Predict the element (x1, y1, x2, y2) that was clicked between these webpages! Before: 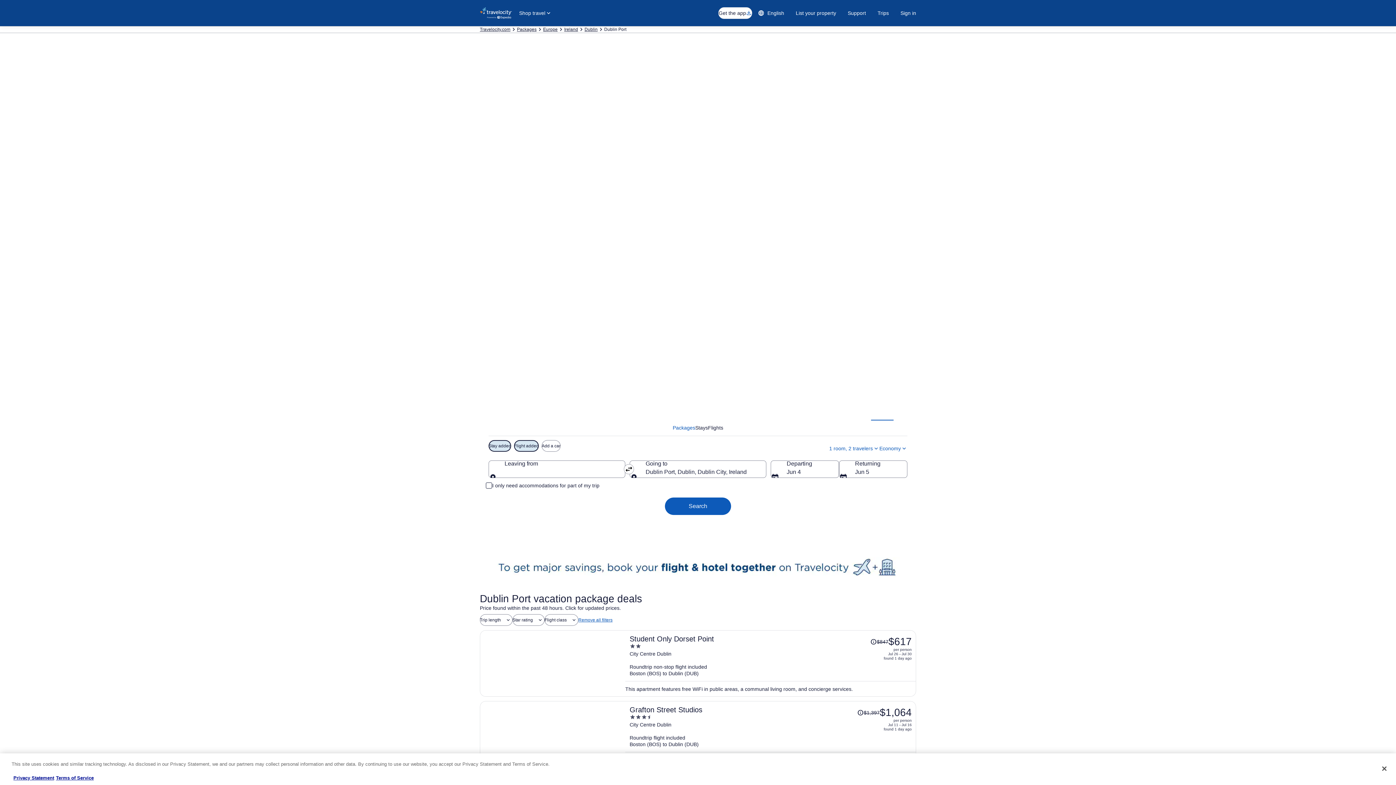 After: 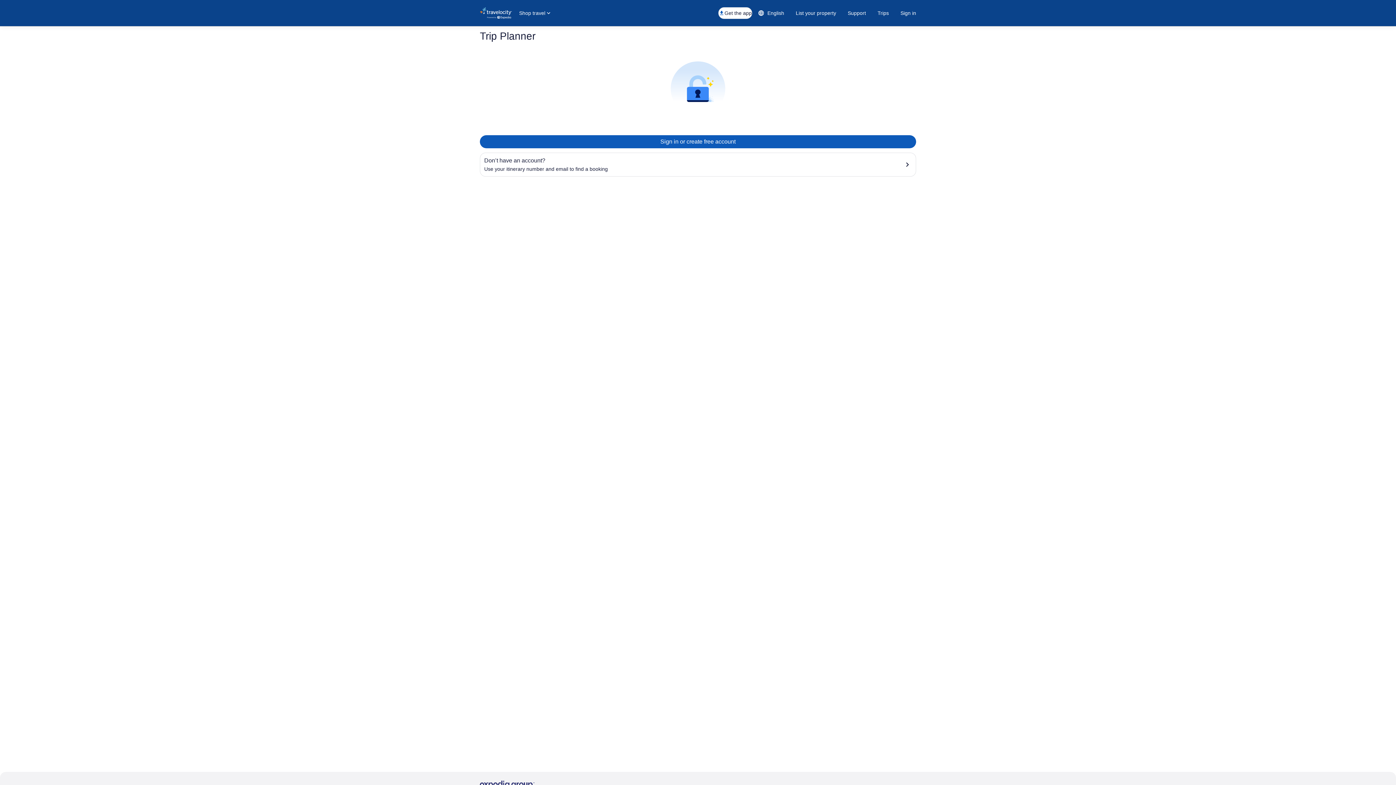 Action: bbox: (872, 6, 894, 19) label: Trips